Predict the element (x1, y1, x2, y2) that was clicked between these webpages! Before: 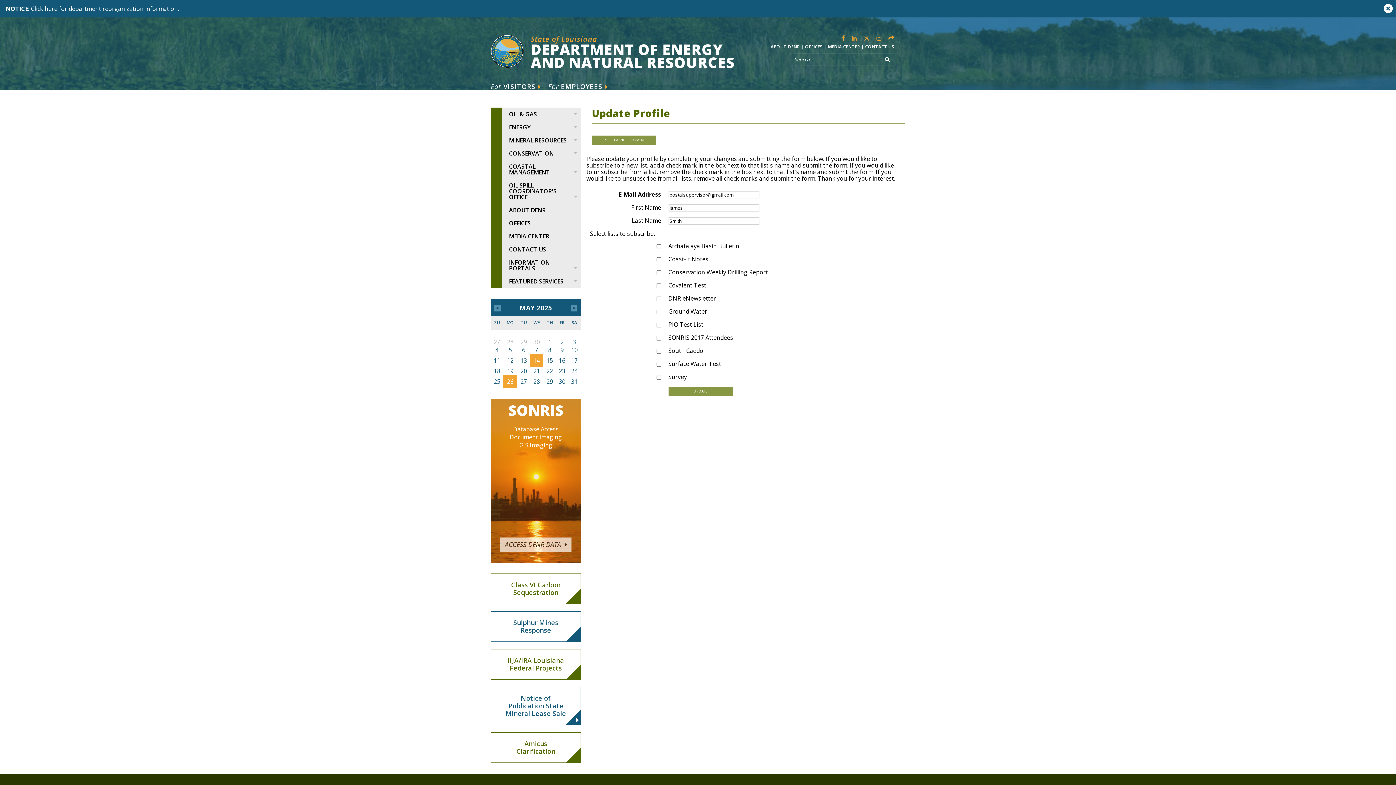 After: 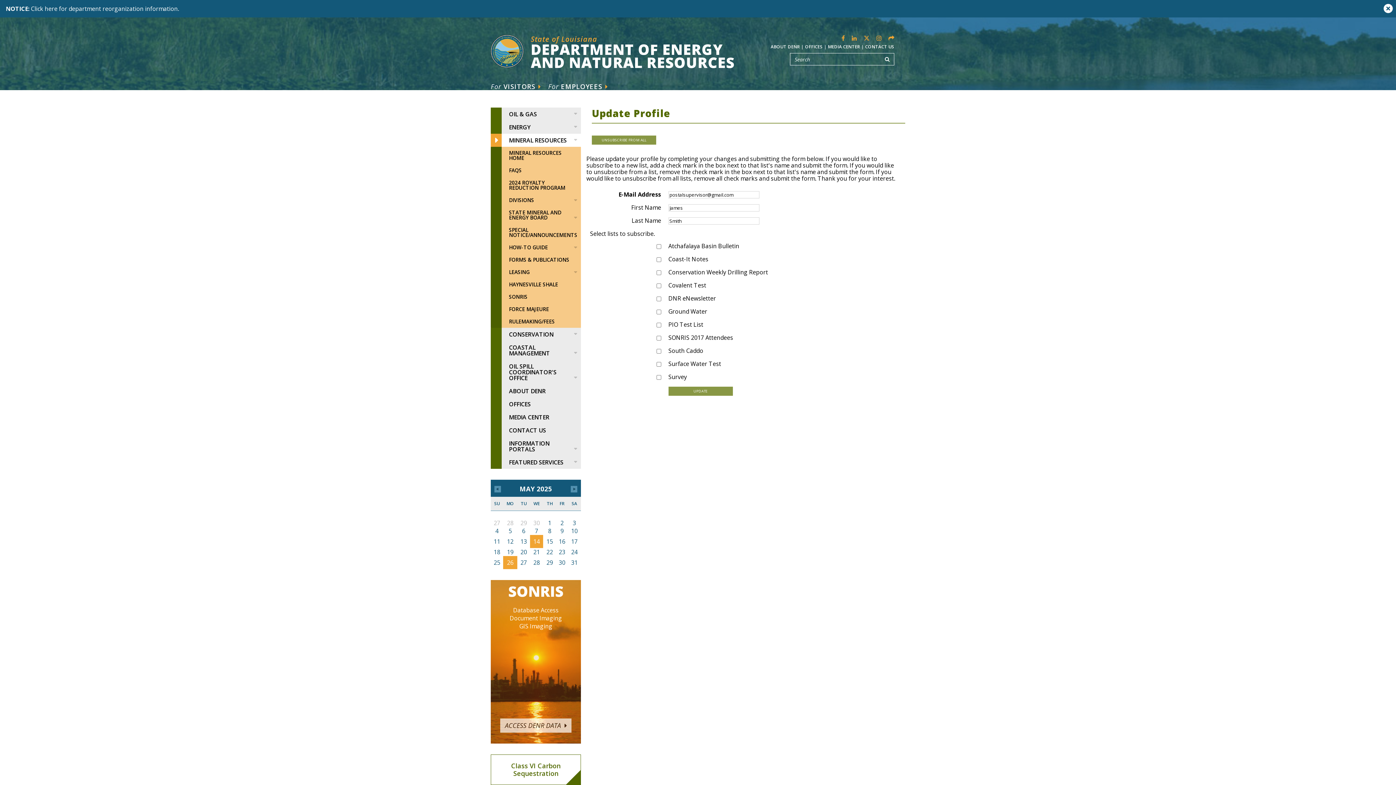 Action: label: MINERAL RESOURCES bbox: (490, 133, 581, 146)